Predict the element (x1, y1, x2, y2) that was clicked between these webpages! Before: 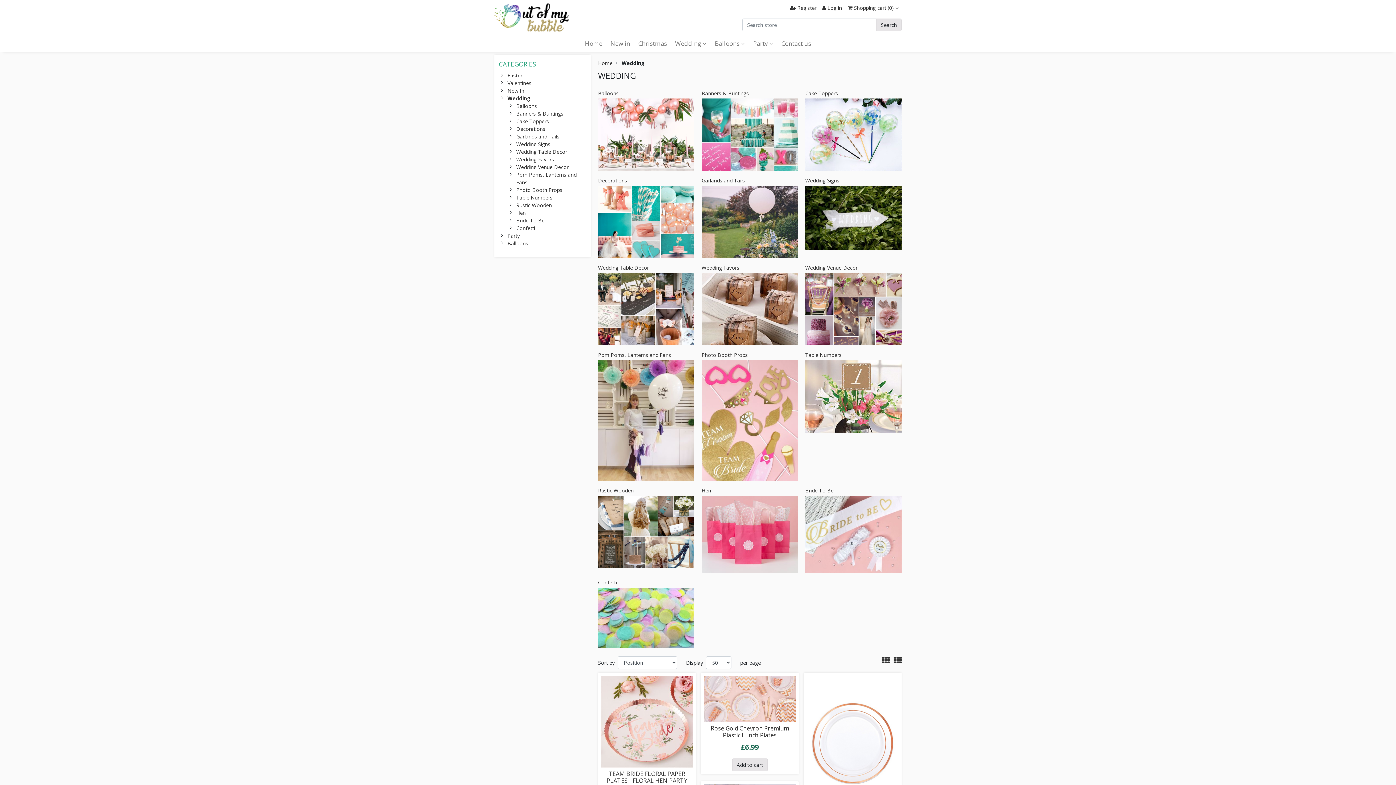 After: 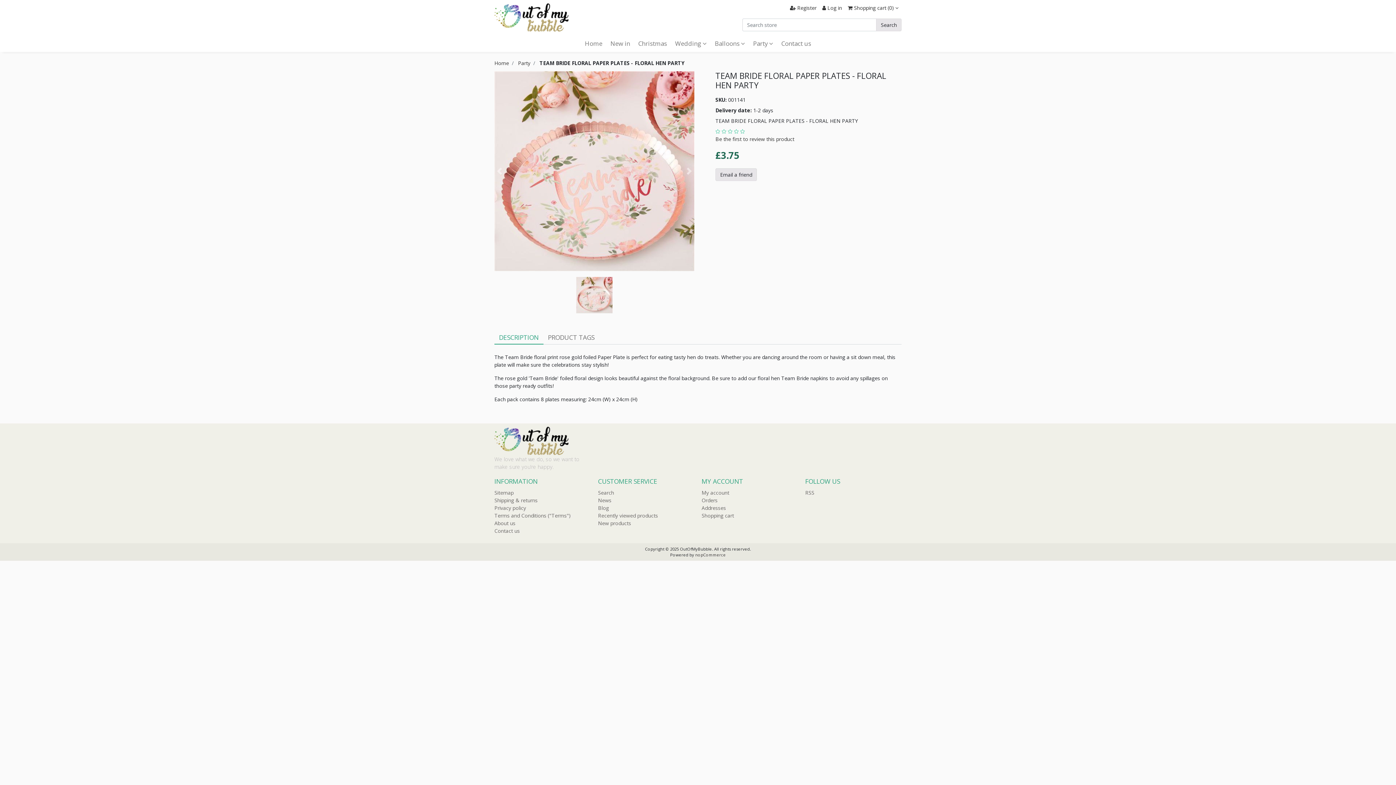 Action: bbox: (601, 717, 693, 724)